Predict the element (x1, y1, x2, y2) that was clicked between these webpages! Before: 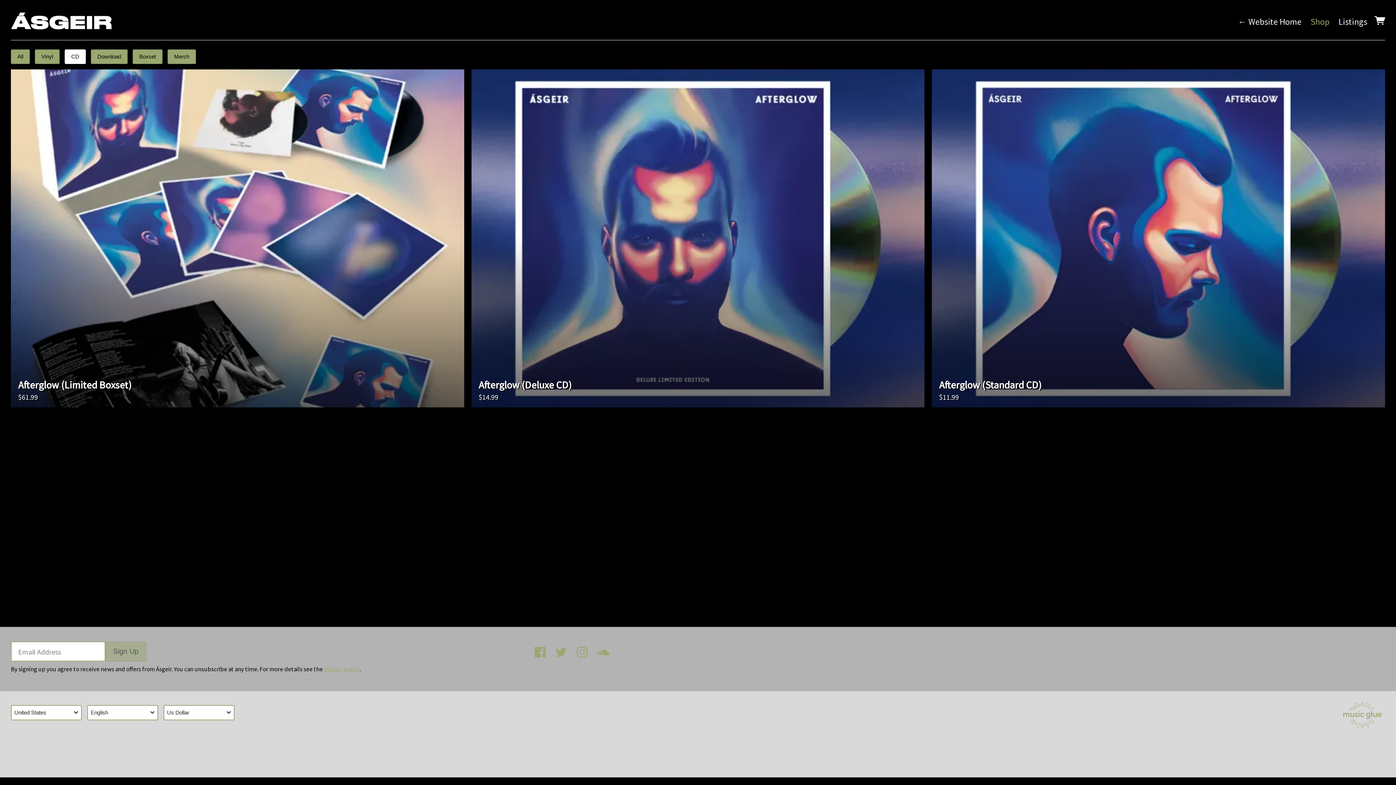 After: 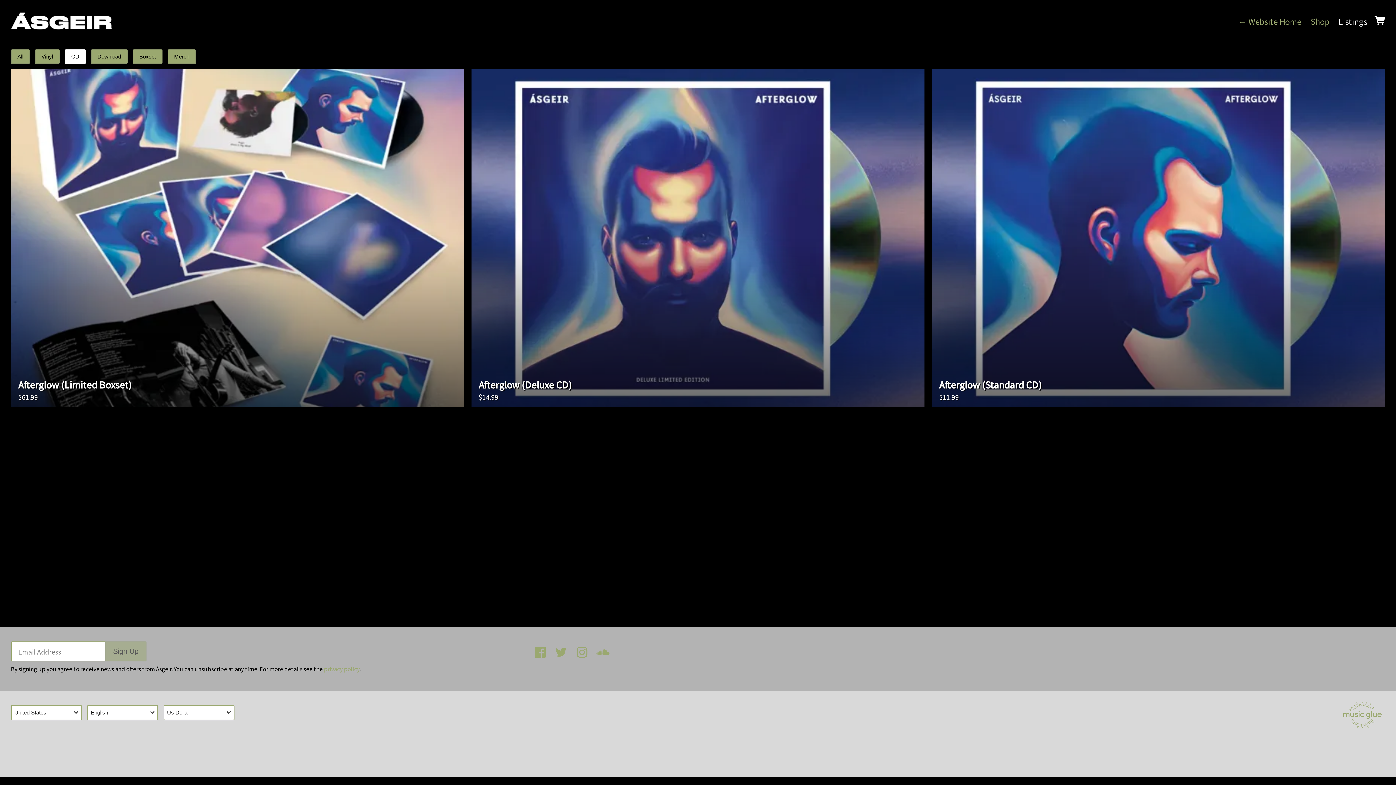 Action: label: ← Website Home bbox: (1238, 15, 1301, 27)